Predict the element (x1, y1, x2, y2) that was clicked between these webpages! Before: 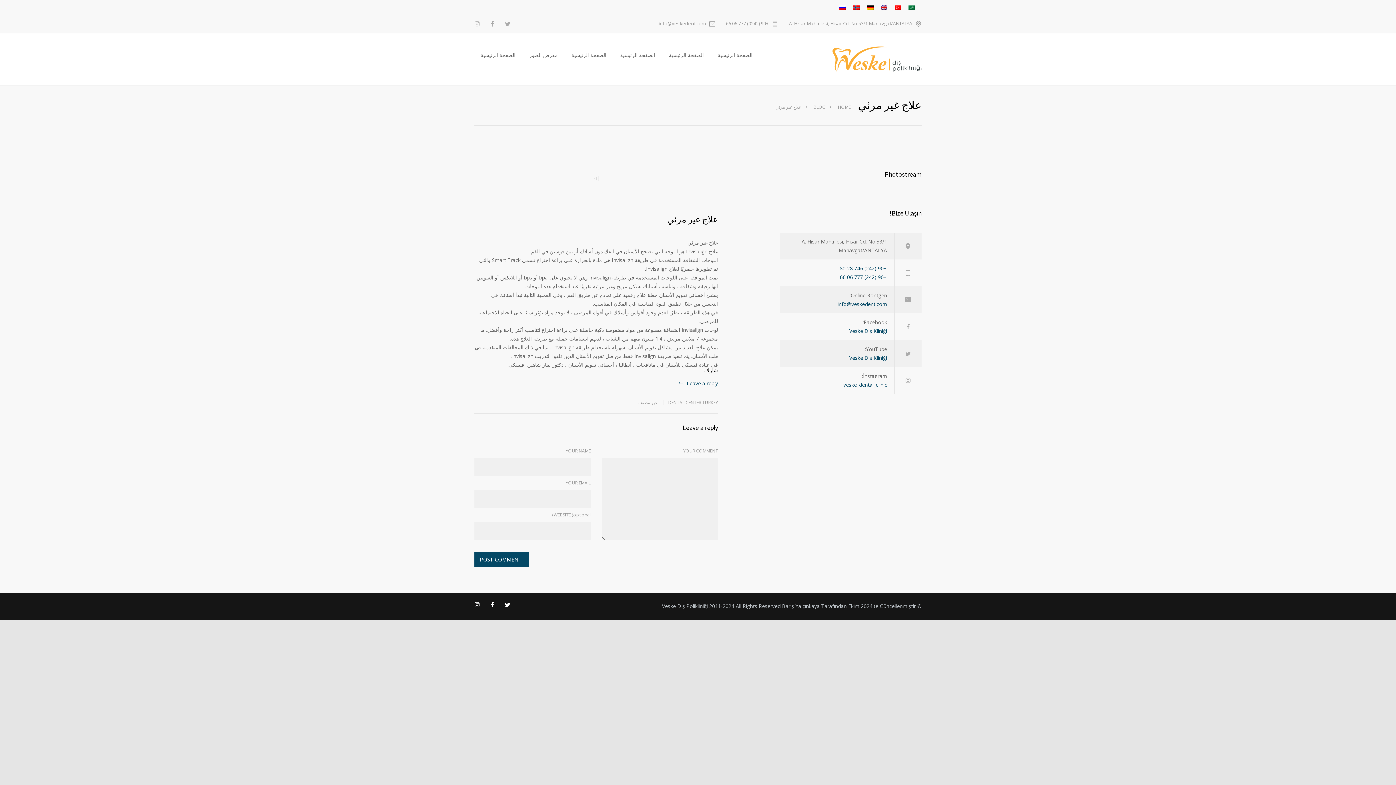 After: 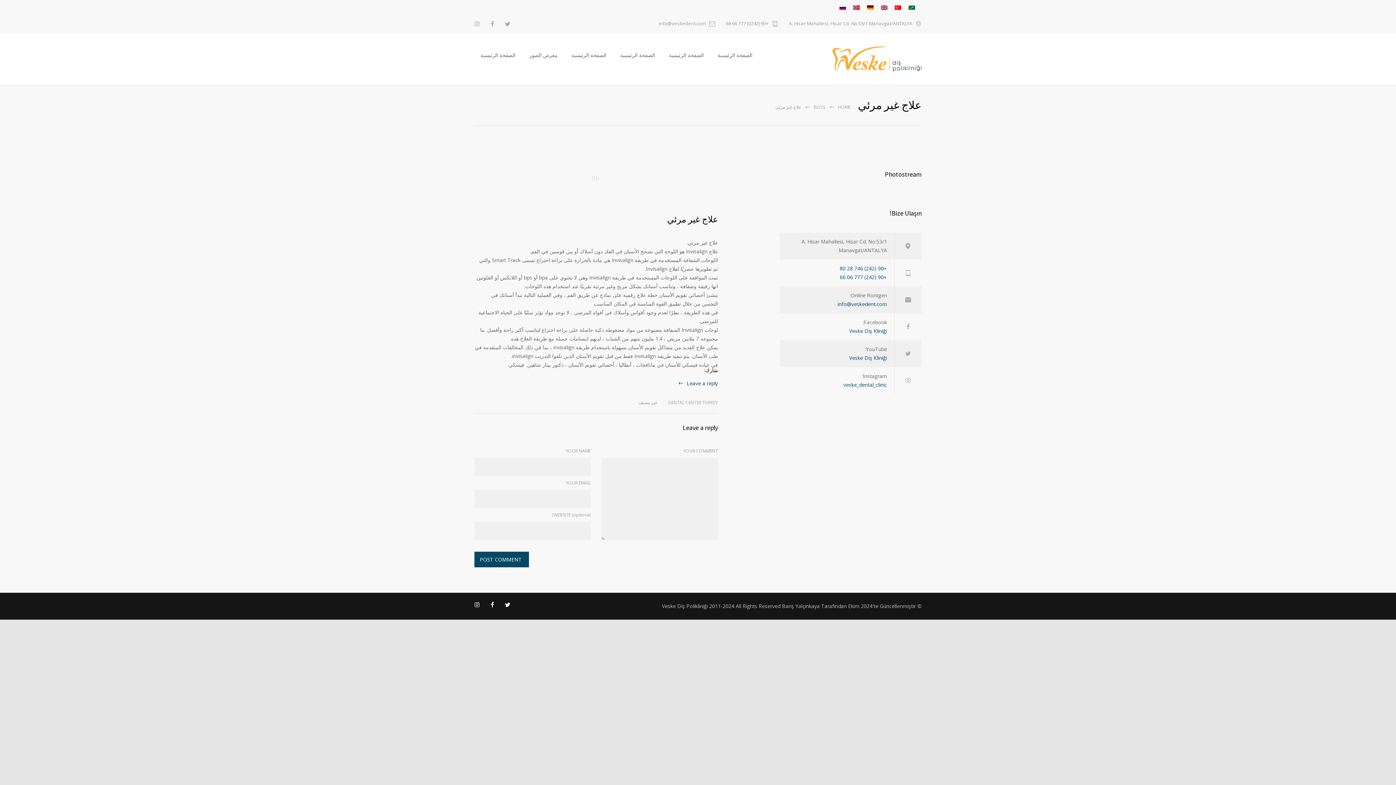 Action: bbox: (667, 213, 718, 224) label: علاج غير مرئي